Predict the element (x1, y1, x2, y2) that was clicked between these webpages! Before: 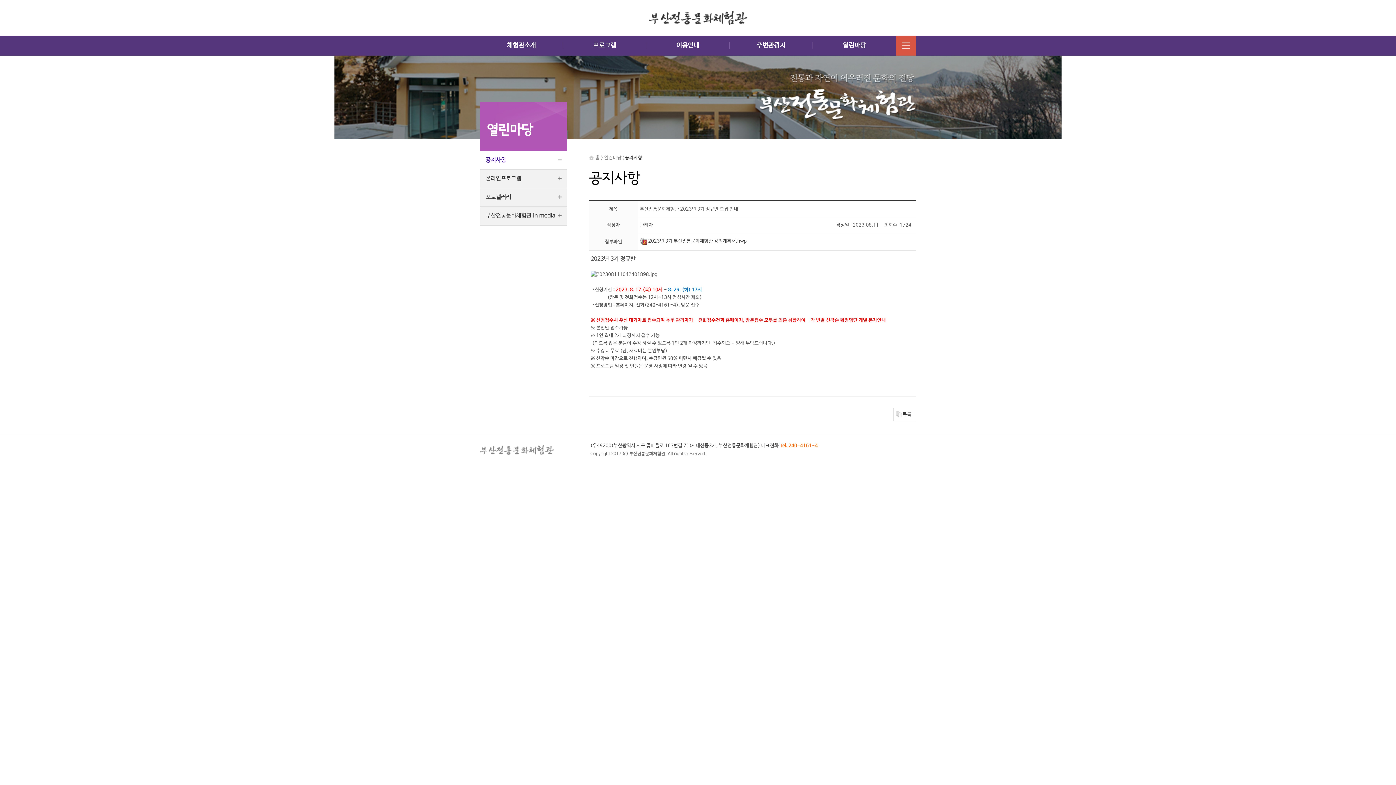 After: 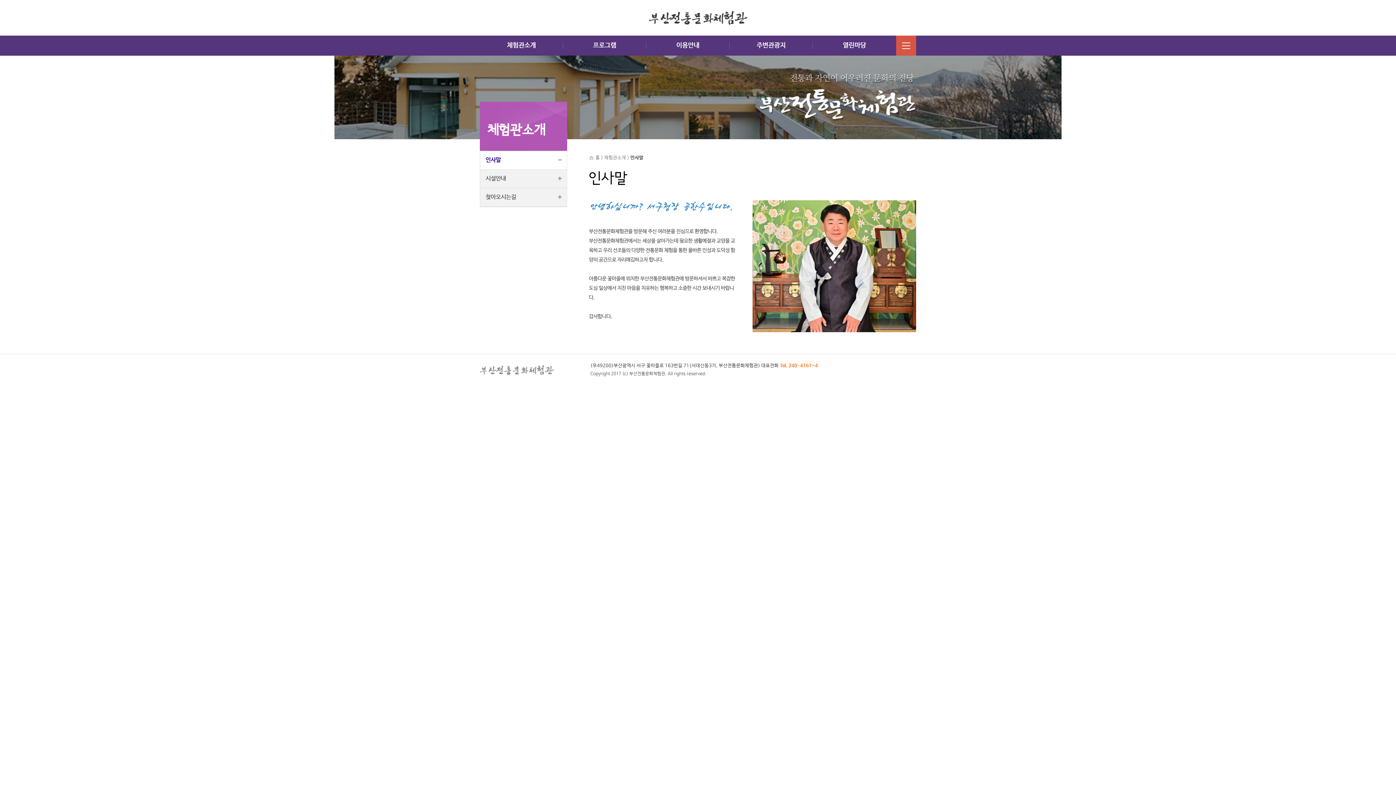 Action: bbox: (480, 35, 563, 55) label: 체험관소개